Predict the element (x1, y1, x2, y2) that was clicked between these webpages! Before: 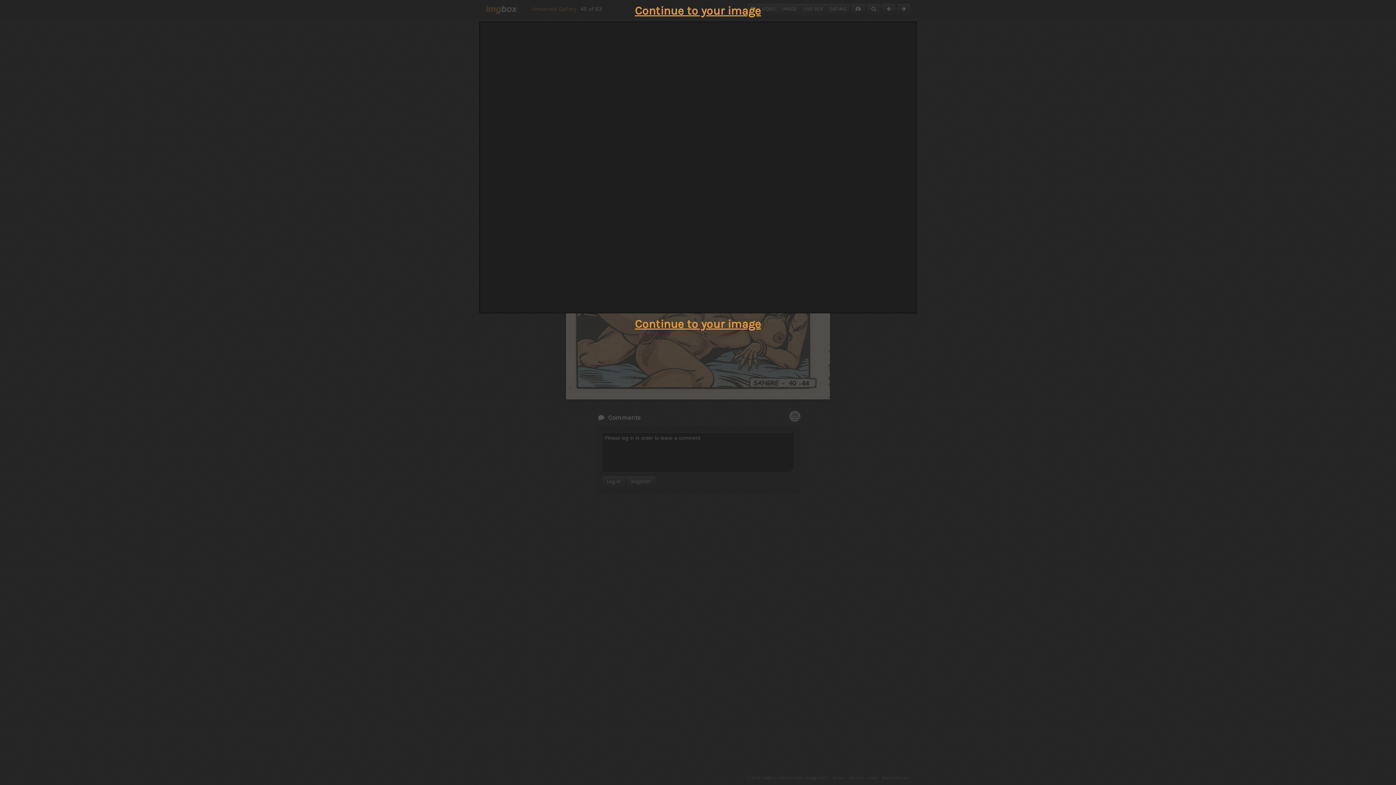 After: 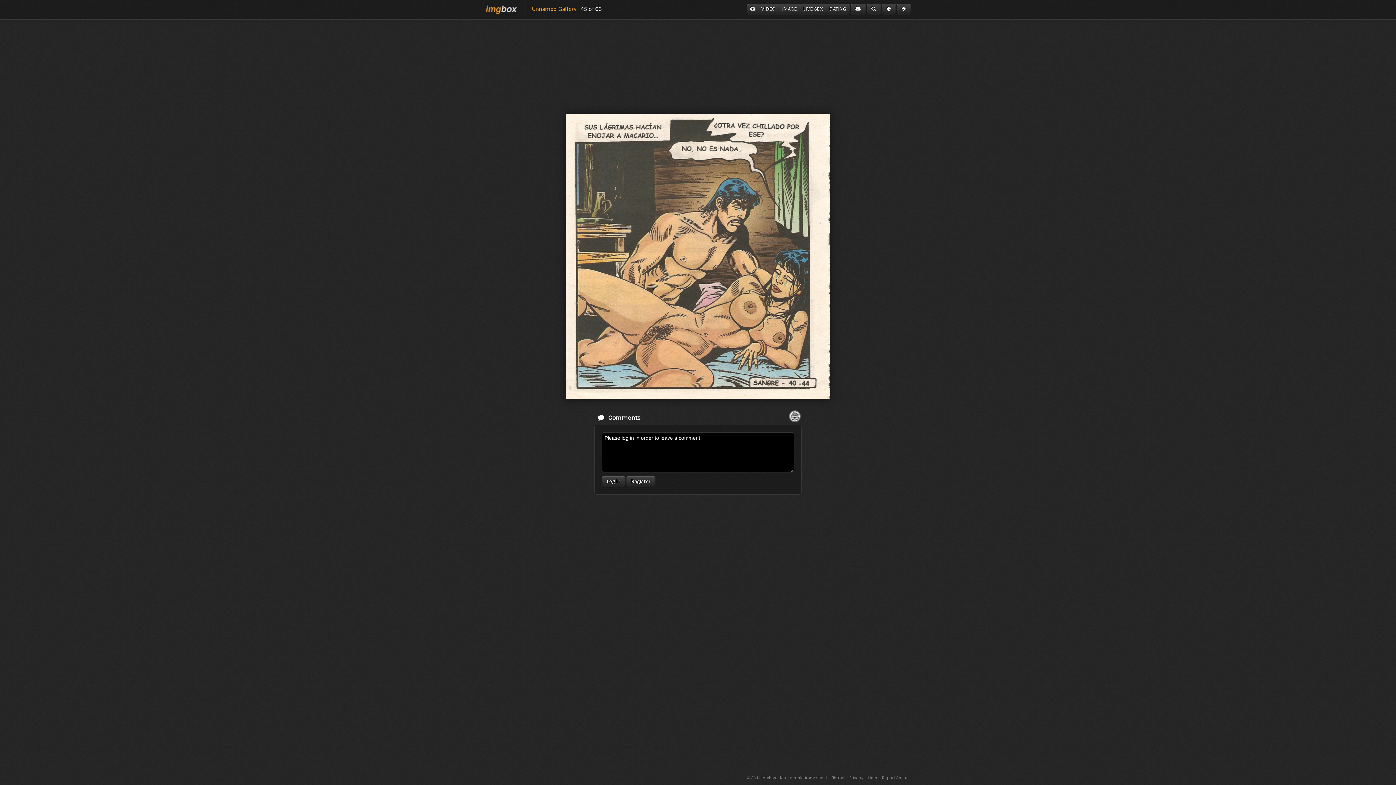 Action: bbox: (635, 317, 761, 330) label: Continue to your image